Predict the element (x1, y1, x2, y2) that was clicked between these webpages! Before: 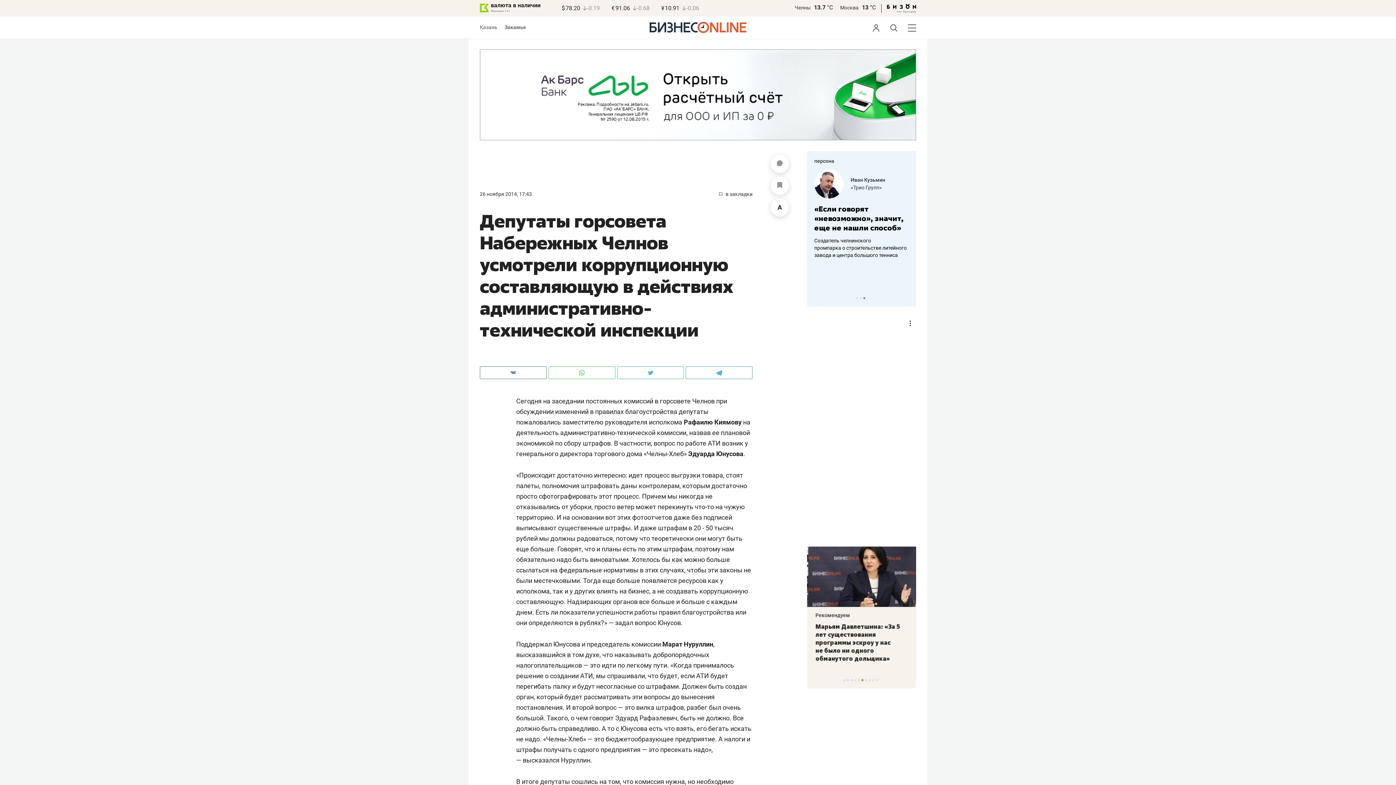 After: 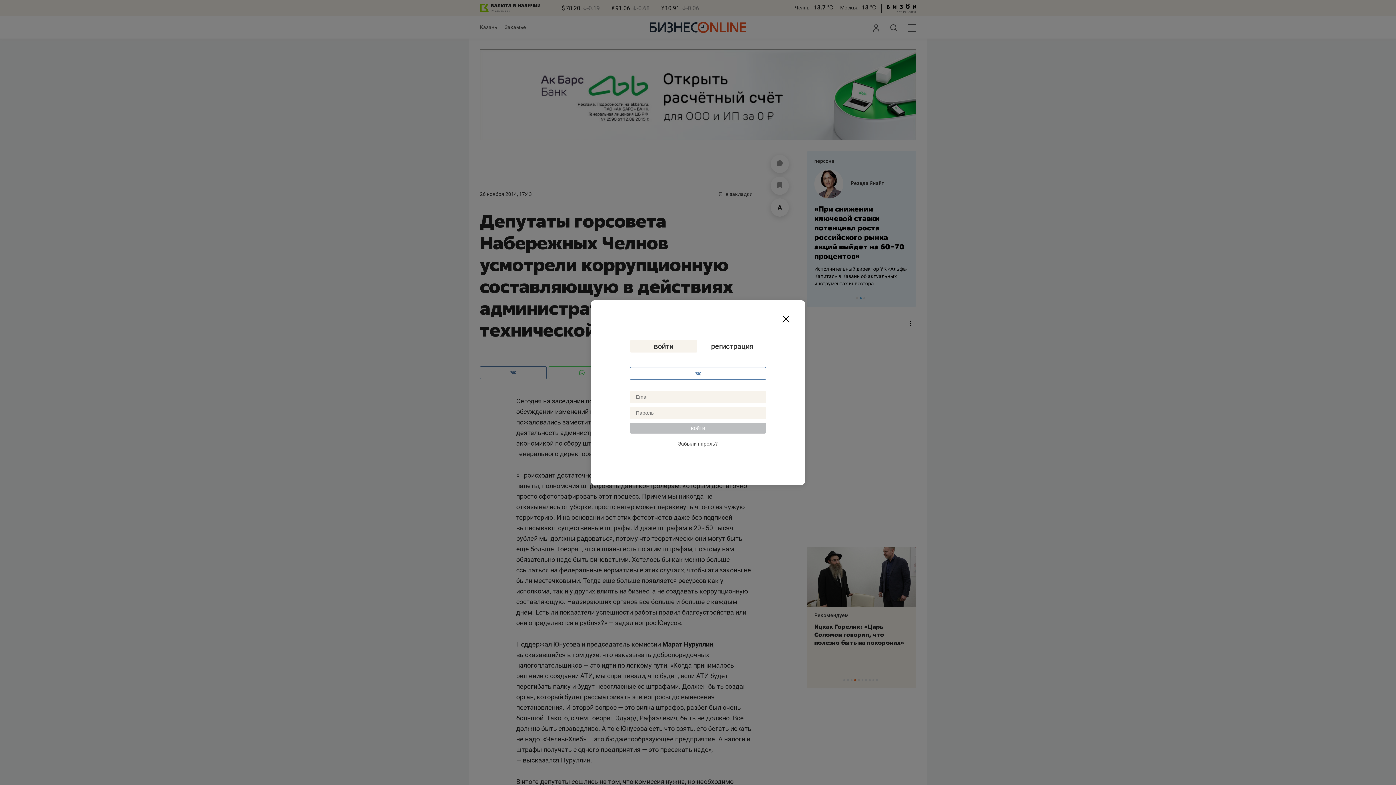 Action: bbox: (719, 191, 752, 197) label:  в закладки